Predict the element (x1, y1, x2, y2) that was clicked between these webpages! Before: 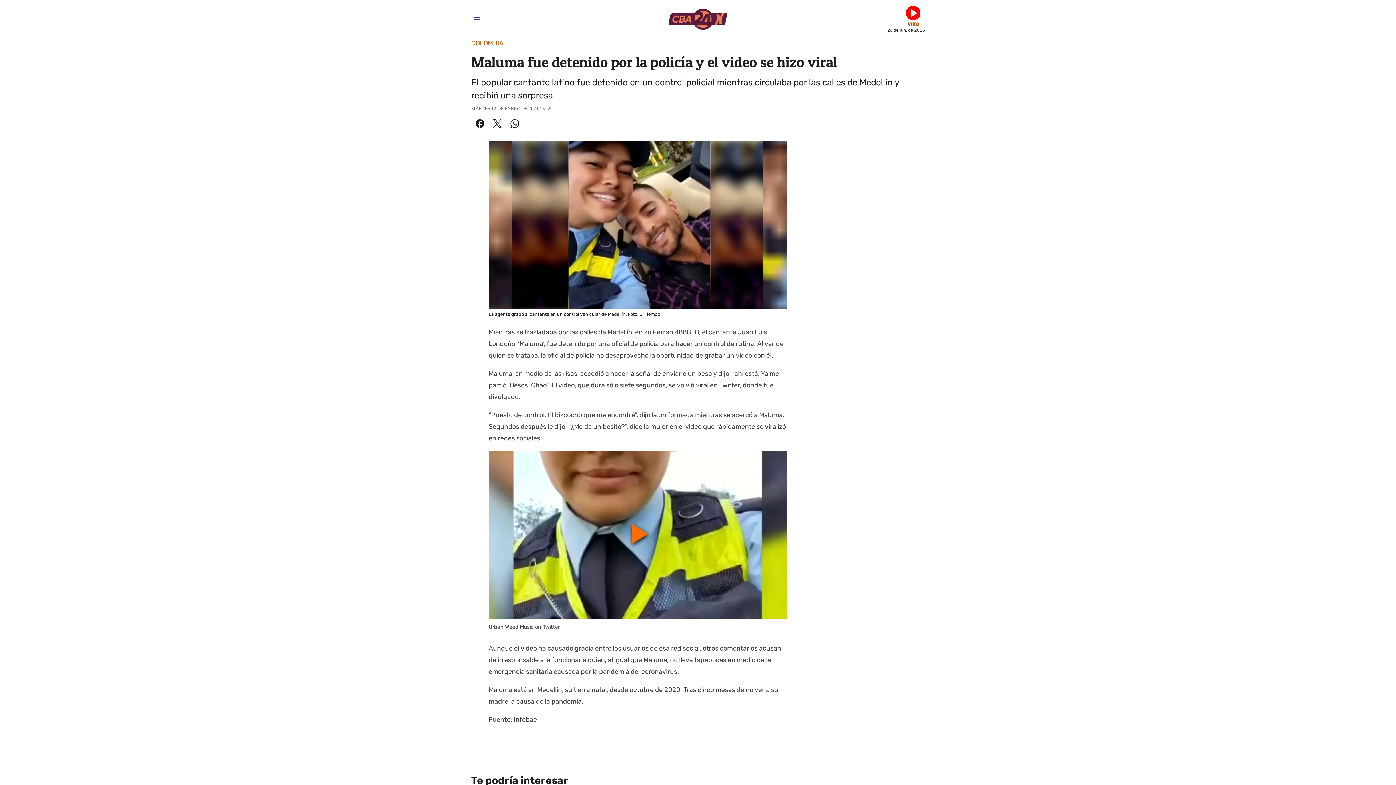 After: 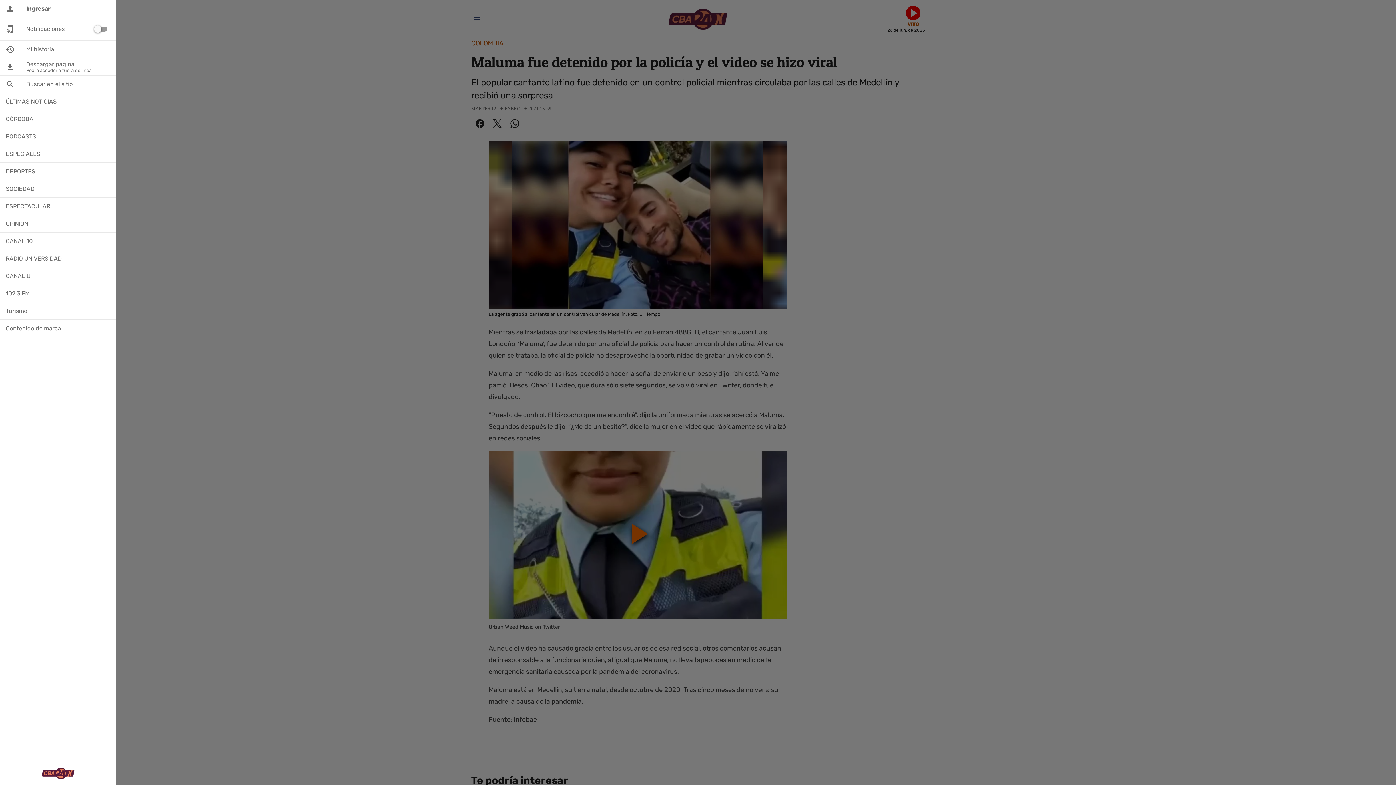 Action: label: Menú bbox: (469, 12, 484, 26)